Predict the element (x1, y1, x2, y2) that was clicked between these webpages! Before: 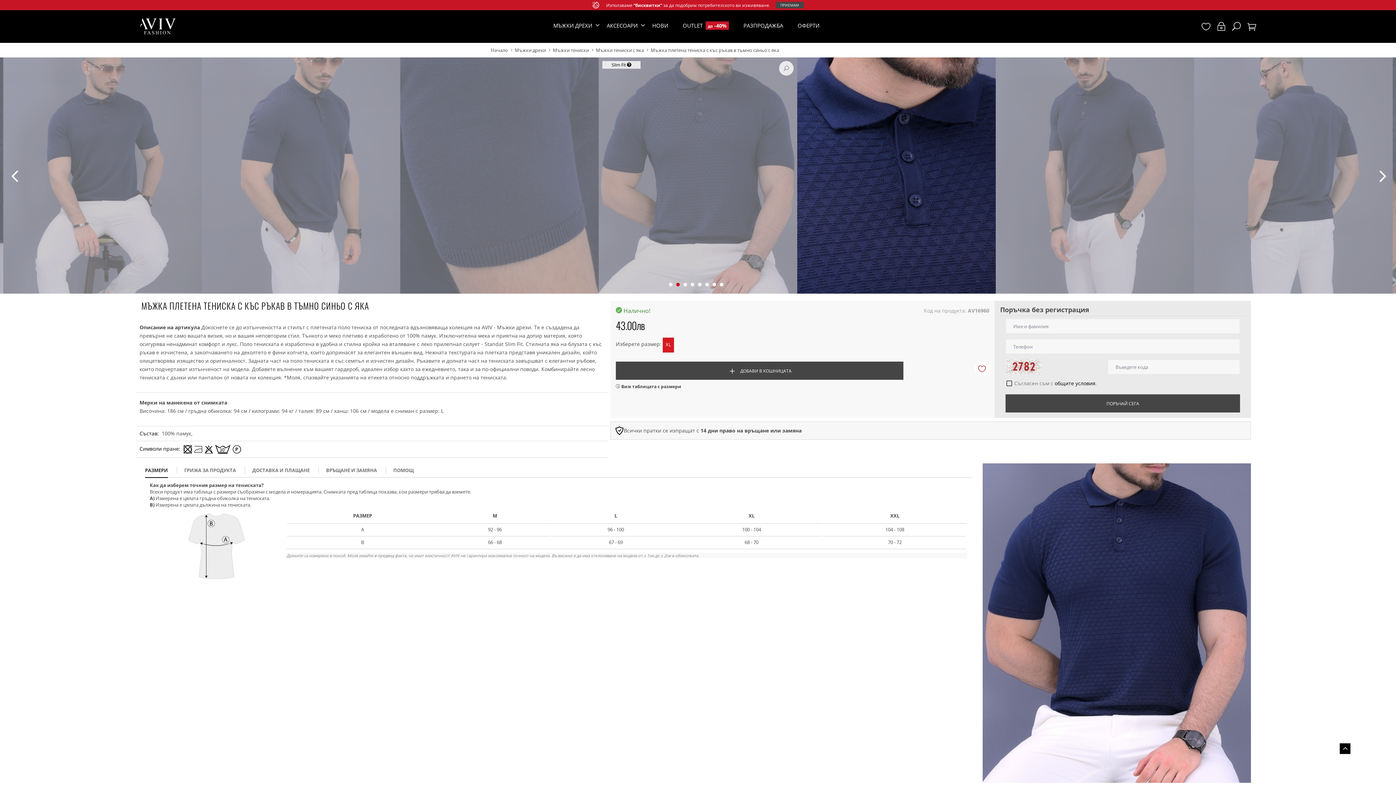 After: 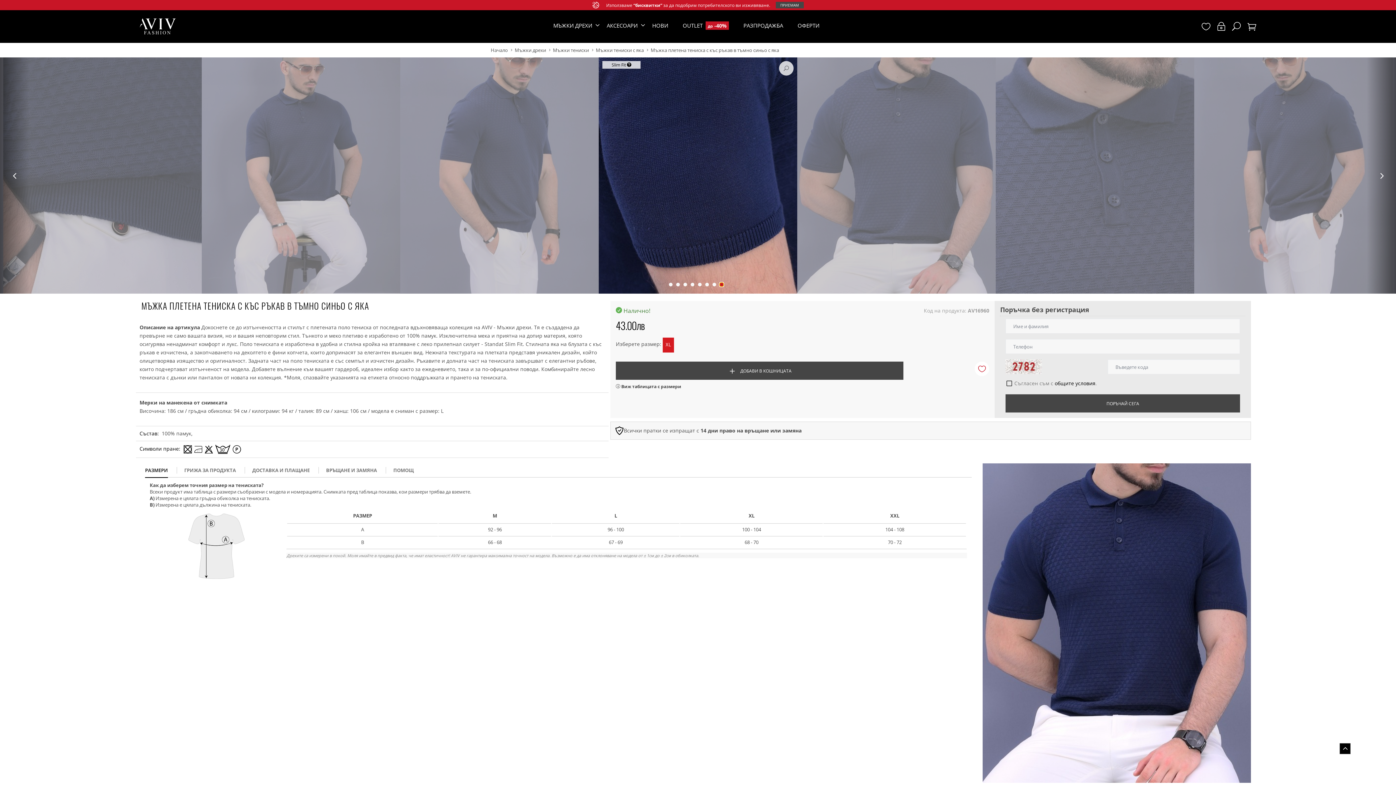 Action: bbox: (720, 282, 723, 286)